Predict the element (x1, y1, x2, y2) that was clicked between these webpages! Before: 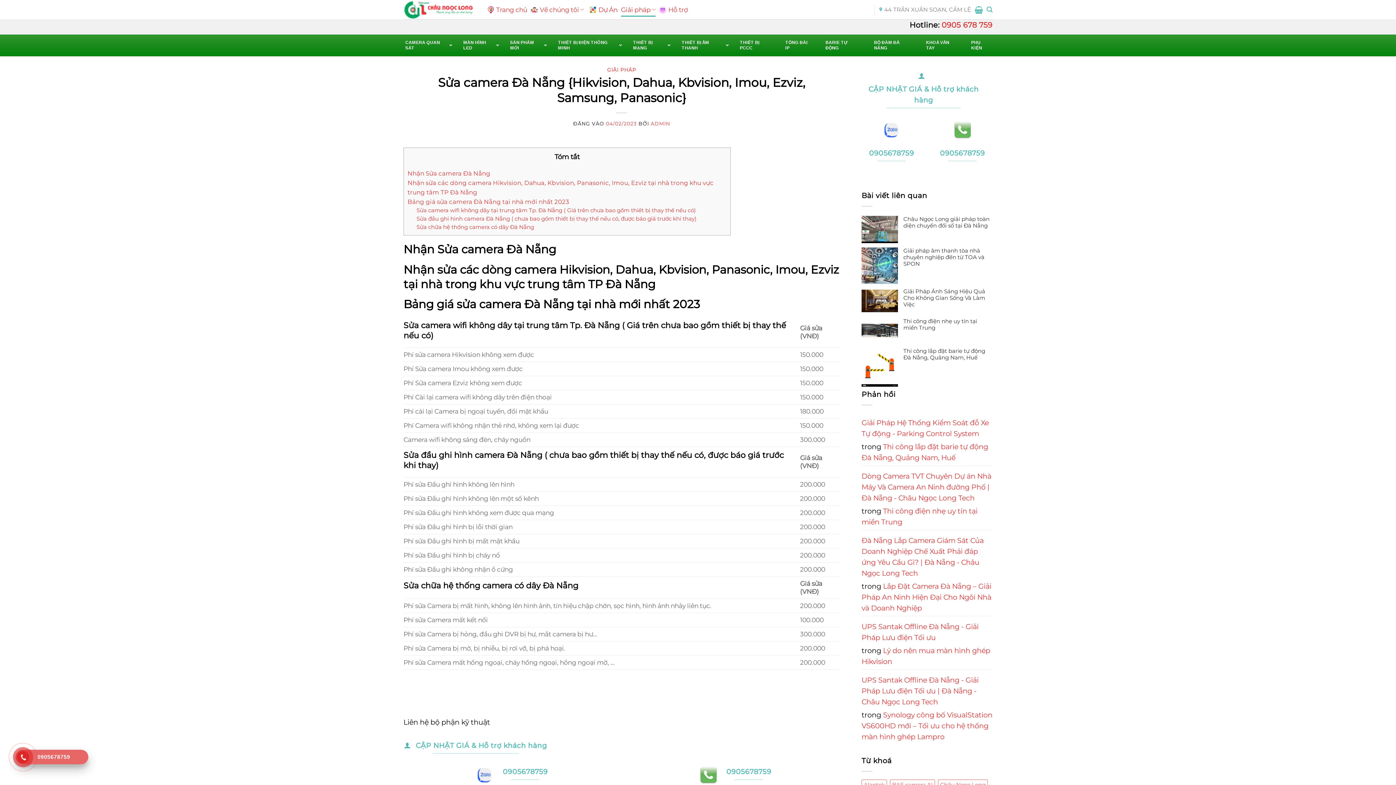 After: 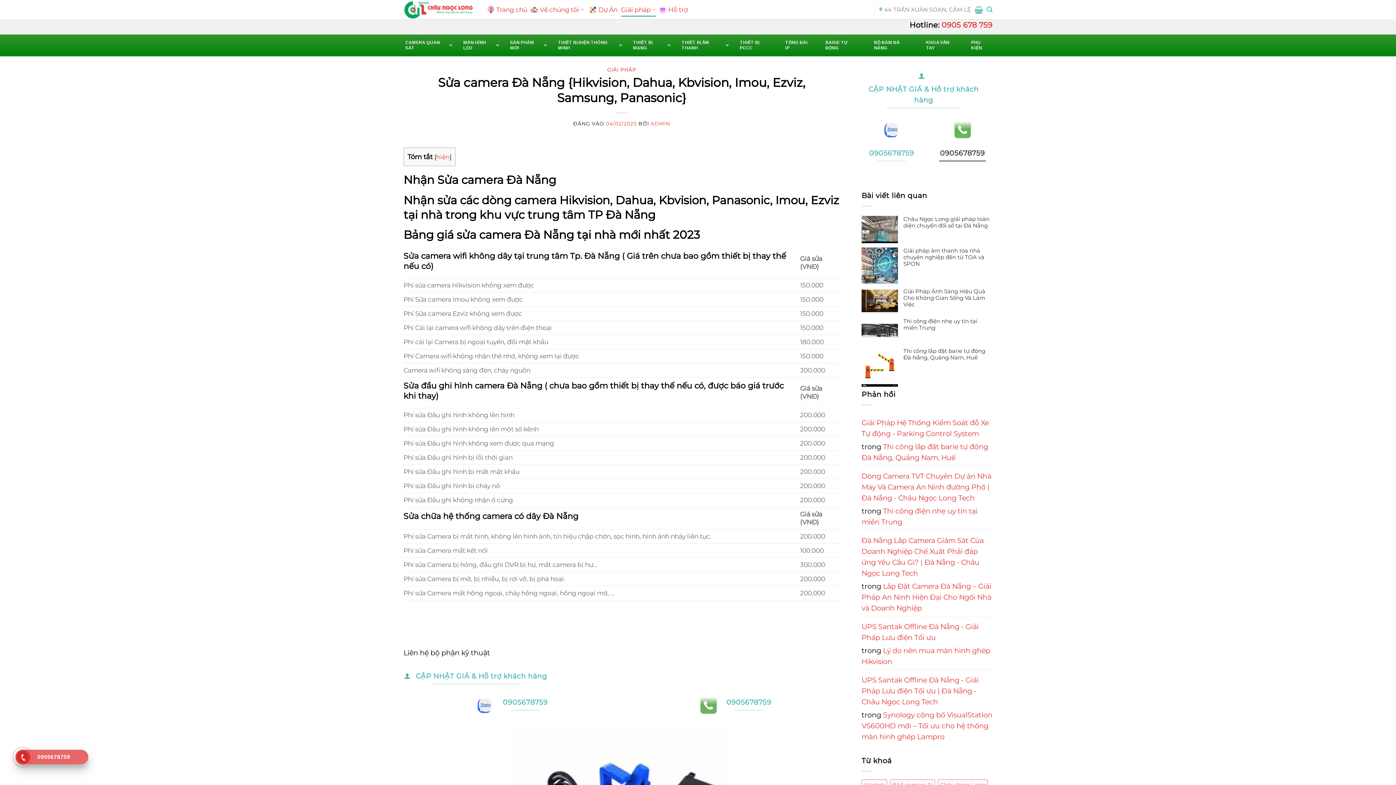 Action: bbox: (938, 144, 986, 161) label: 0905678759